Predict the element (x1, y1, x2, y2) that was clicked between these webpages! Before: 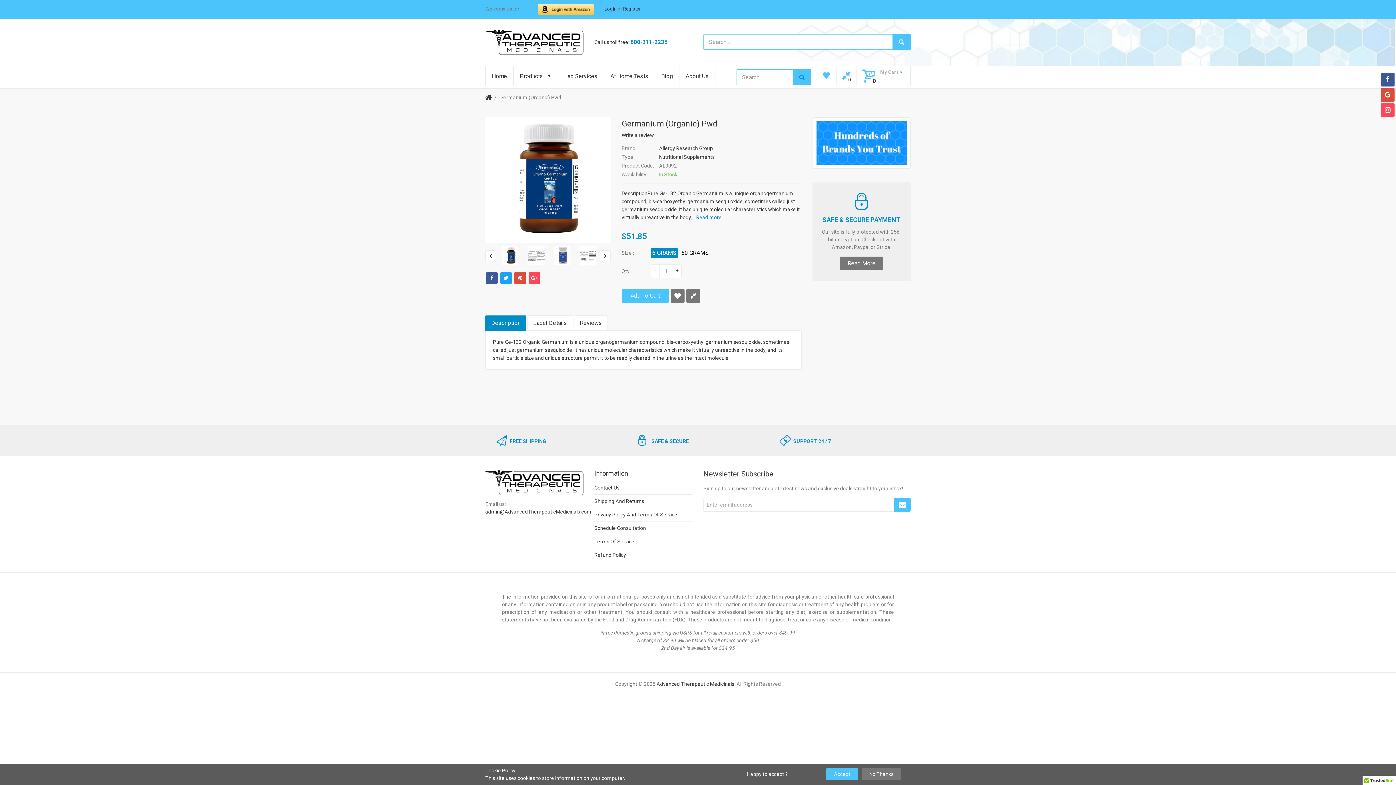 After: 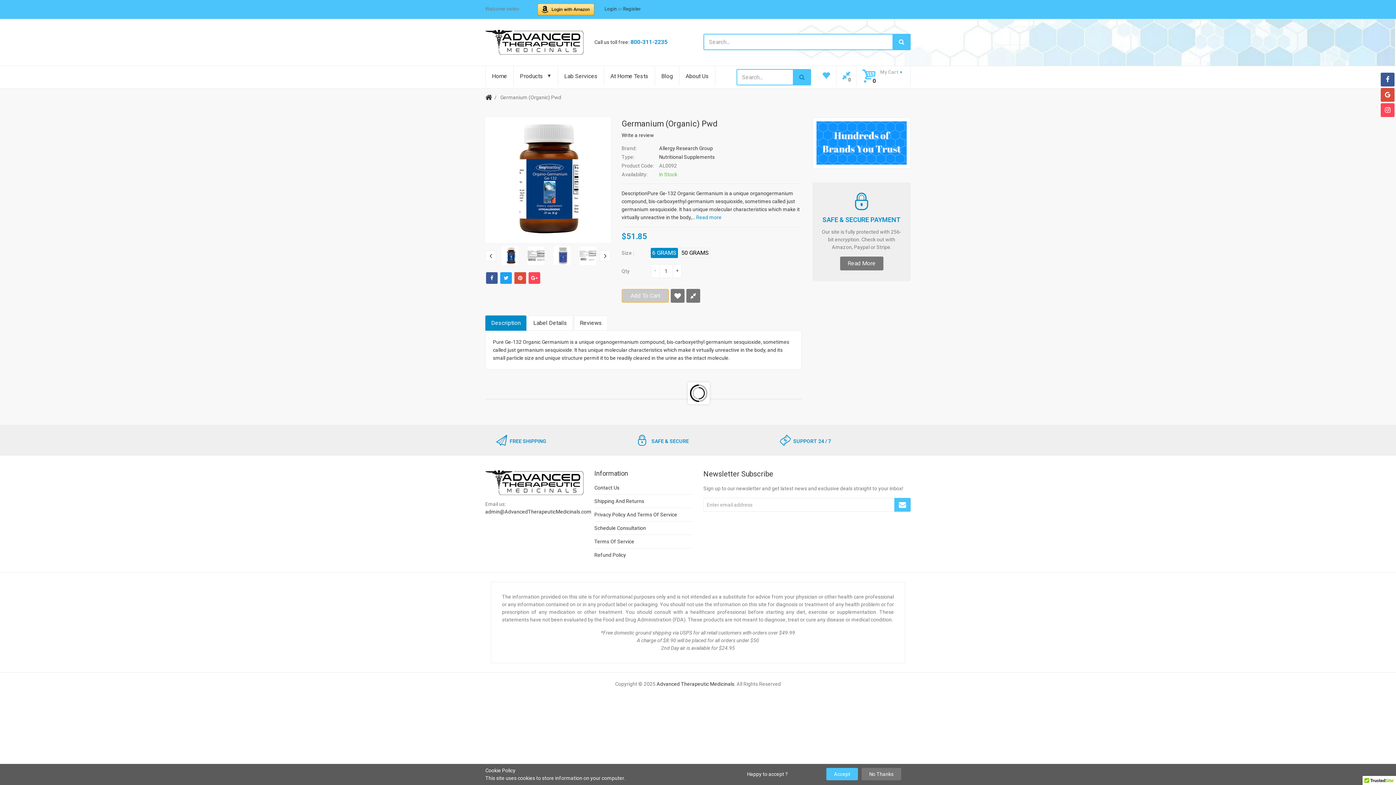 Action: bbox: (621, 289, 669, 302) label: Add To Cart